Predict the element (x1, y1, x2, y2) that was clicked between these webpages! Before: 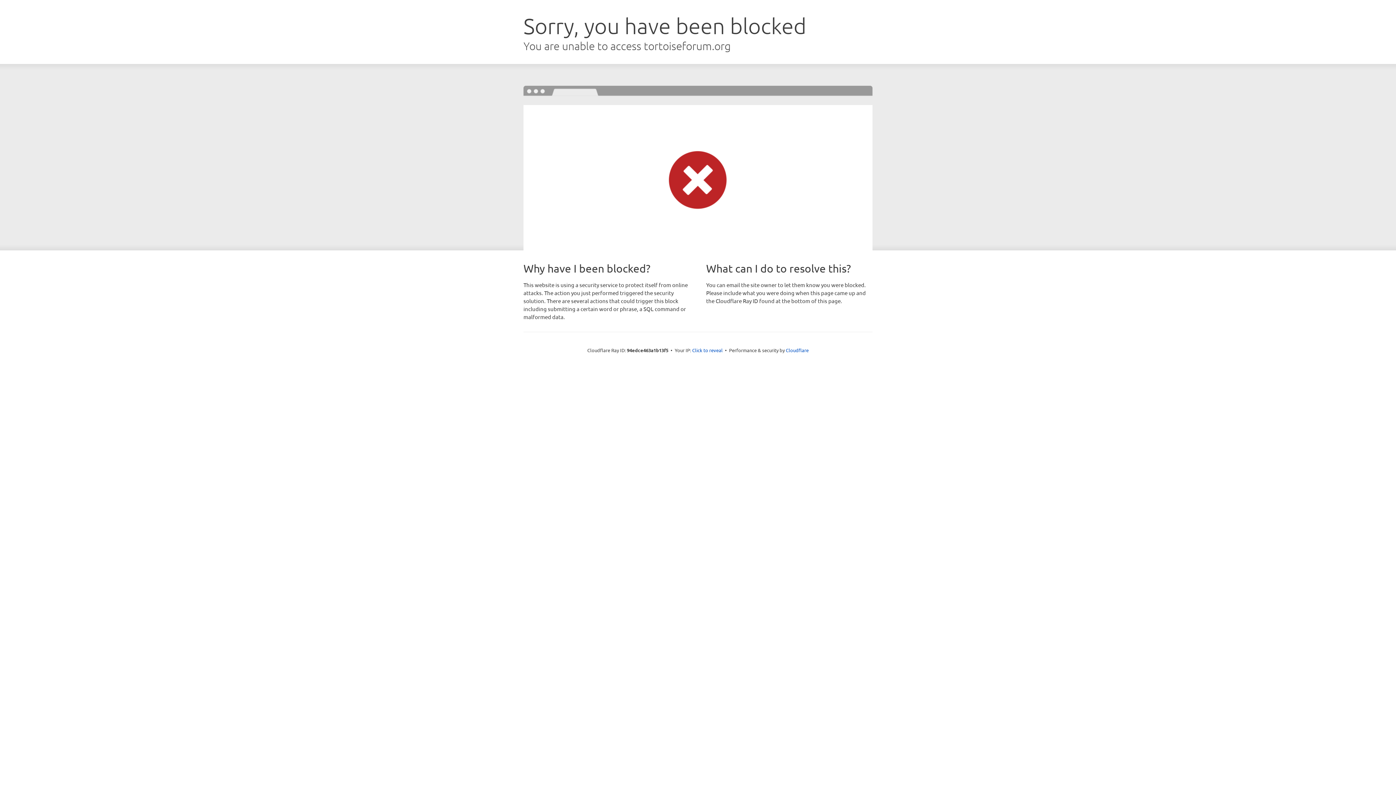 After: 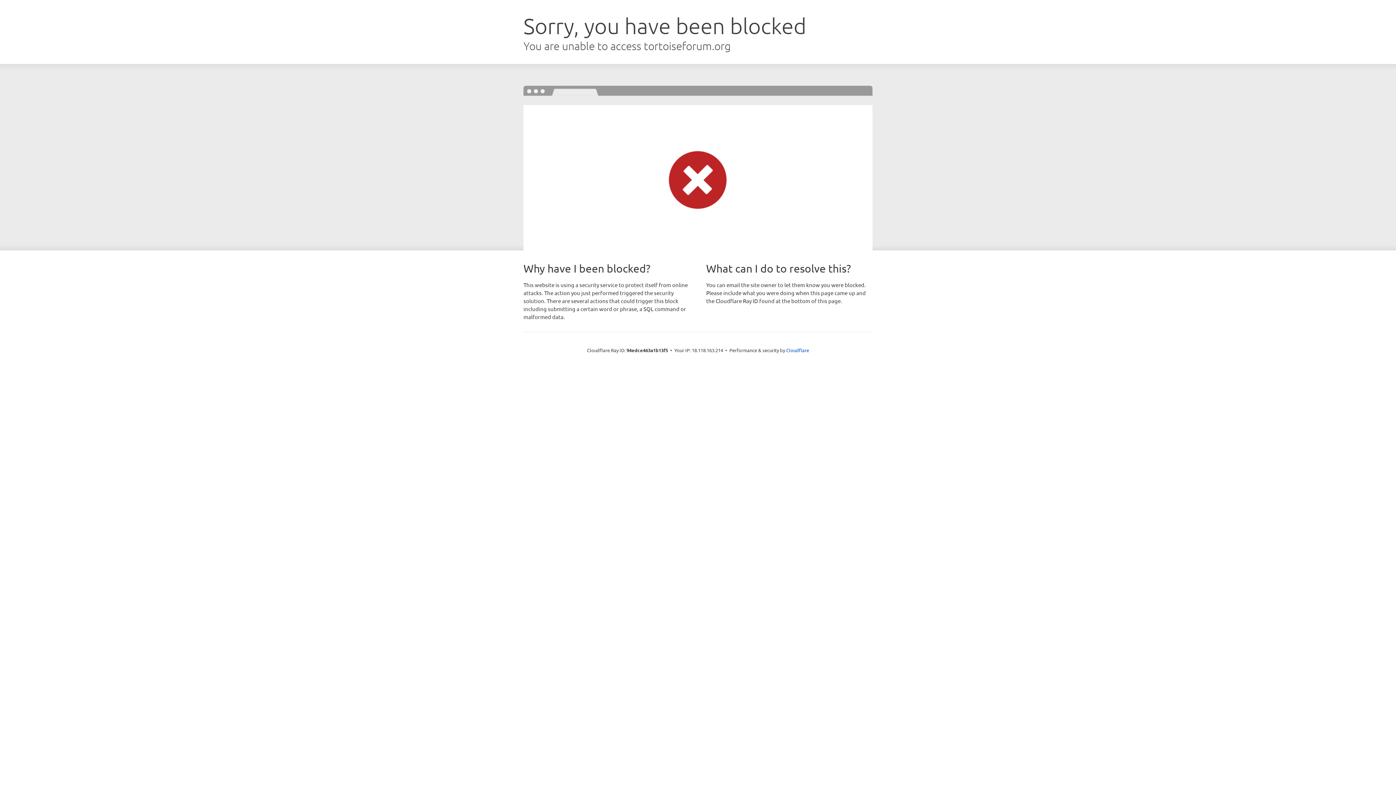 Action: bbox: (692, 346, 722, 353) label: Click to reveal